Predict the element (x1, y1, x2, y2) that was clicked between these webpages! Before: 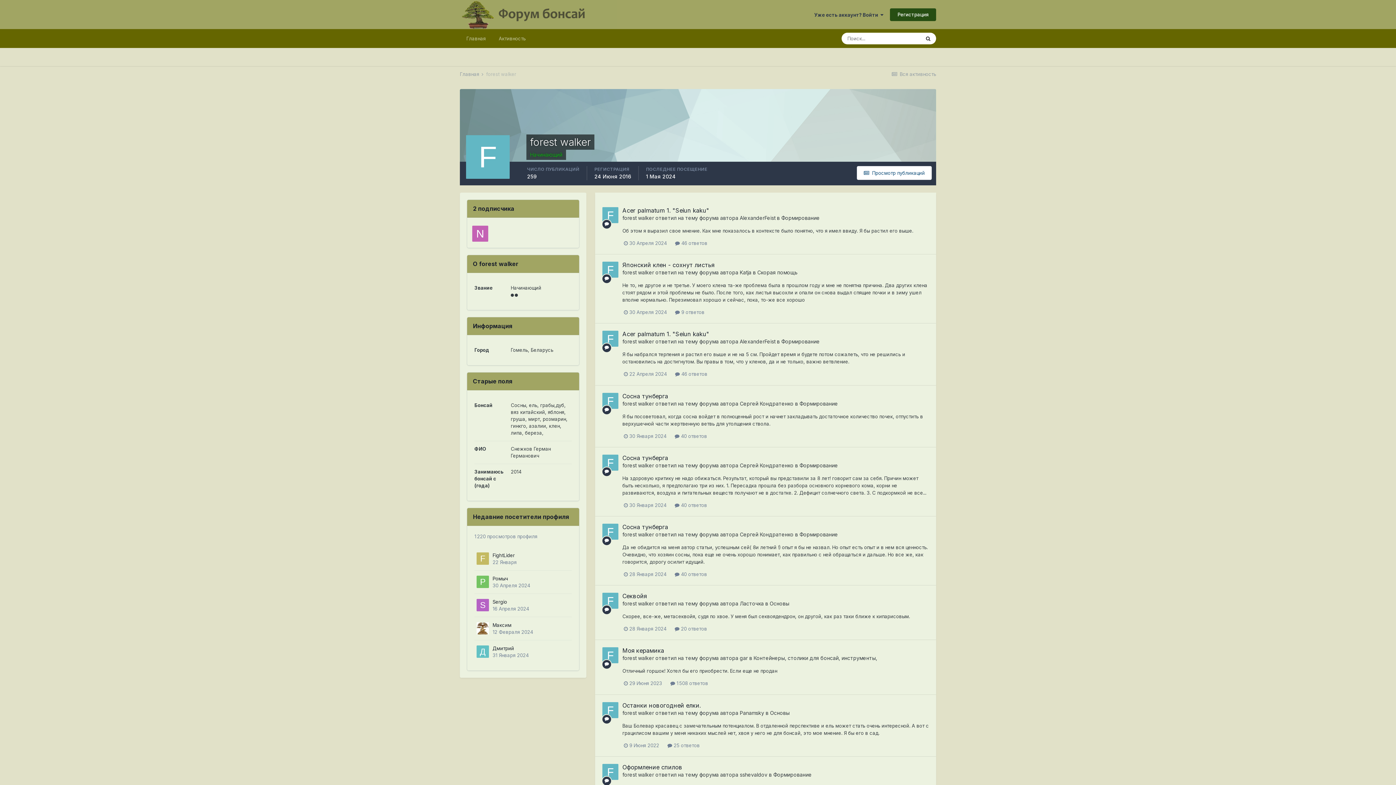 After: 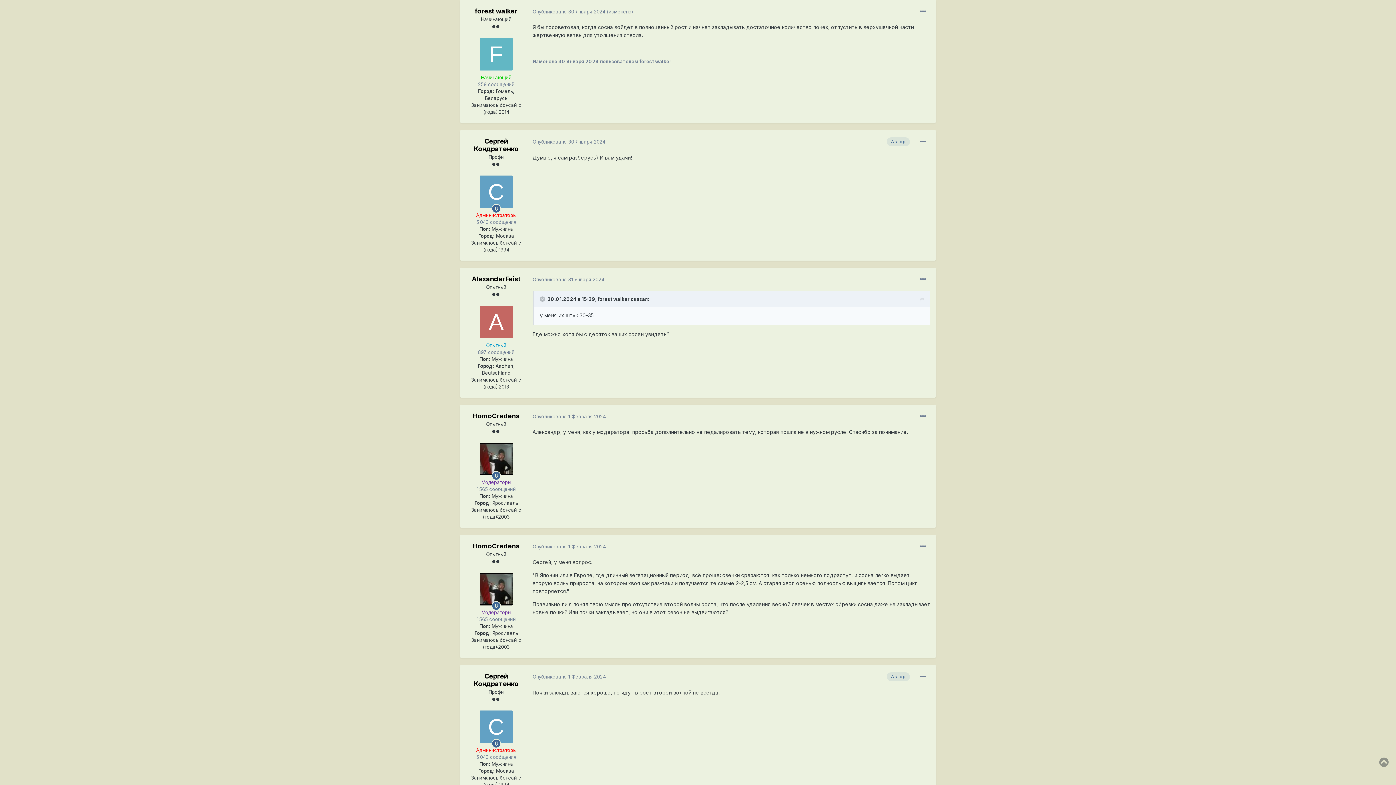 Action: label: Сосна тунберга bbox: (622, 392, 668, 399)